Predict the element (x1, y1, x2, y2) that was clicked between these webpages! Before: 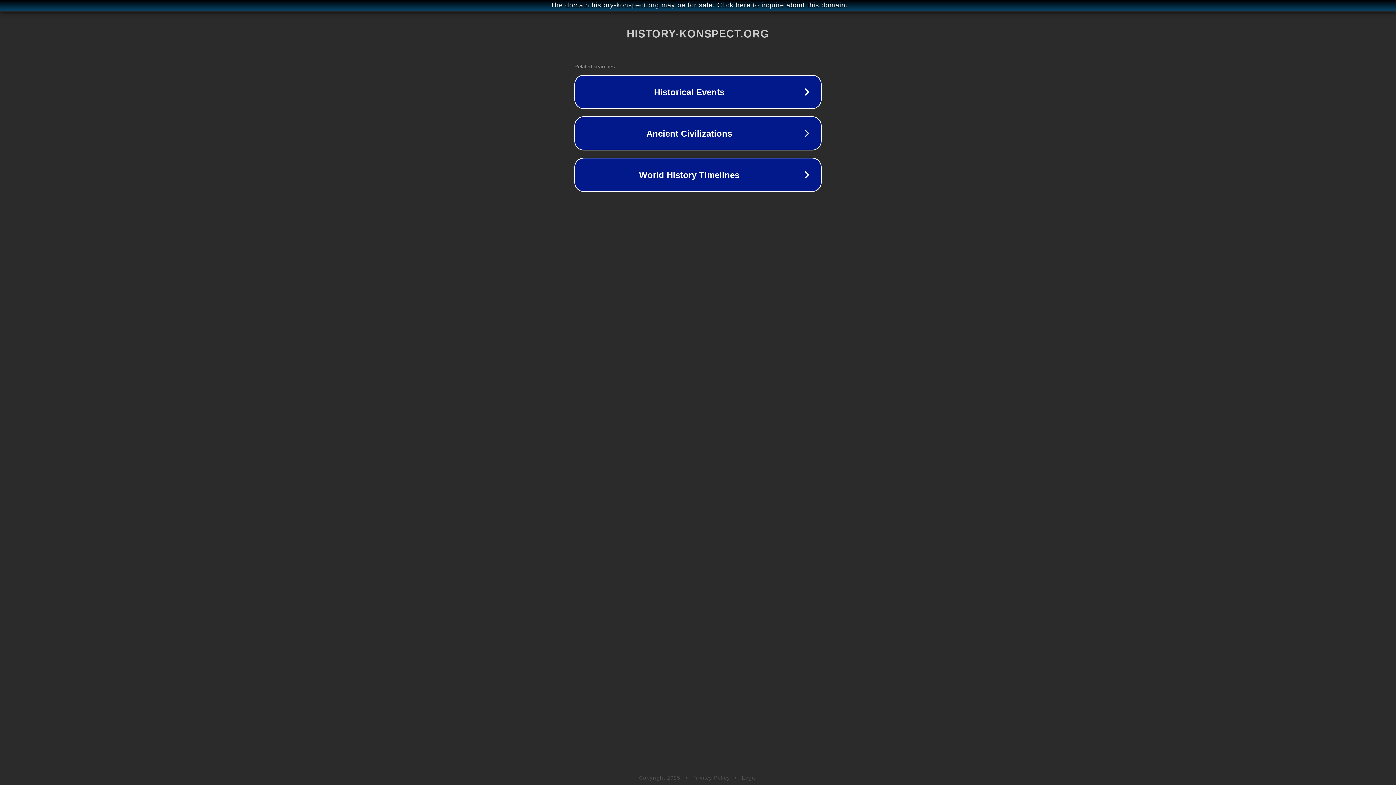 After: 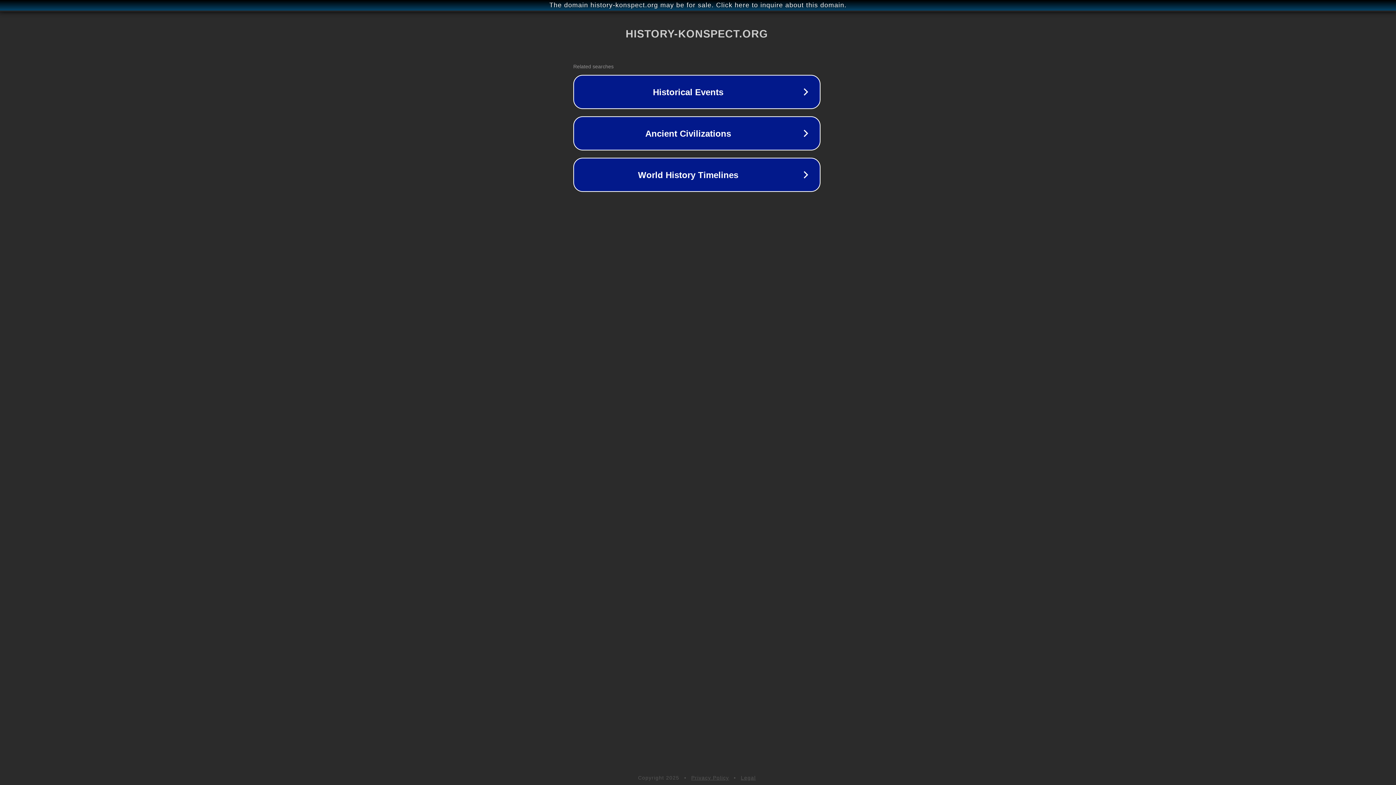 Action: label: The domain history-konspect.org may be for sale. Click here to inquire about this domain. bbox: (1, 1, 1397, 9)